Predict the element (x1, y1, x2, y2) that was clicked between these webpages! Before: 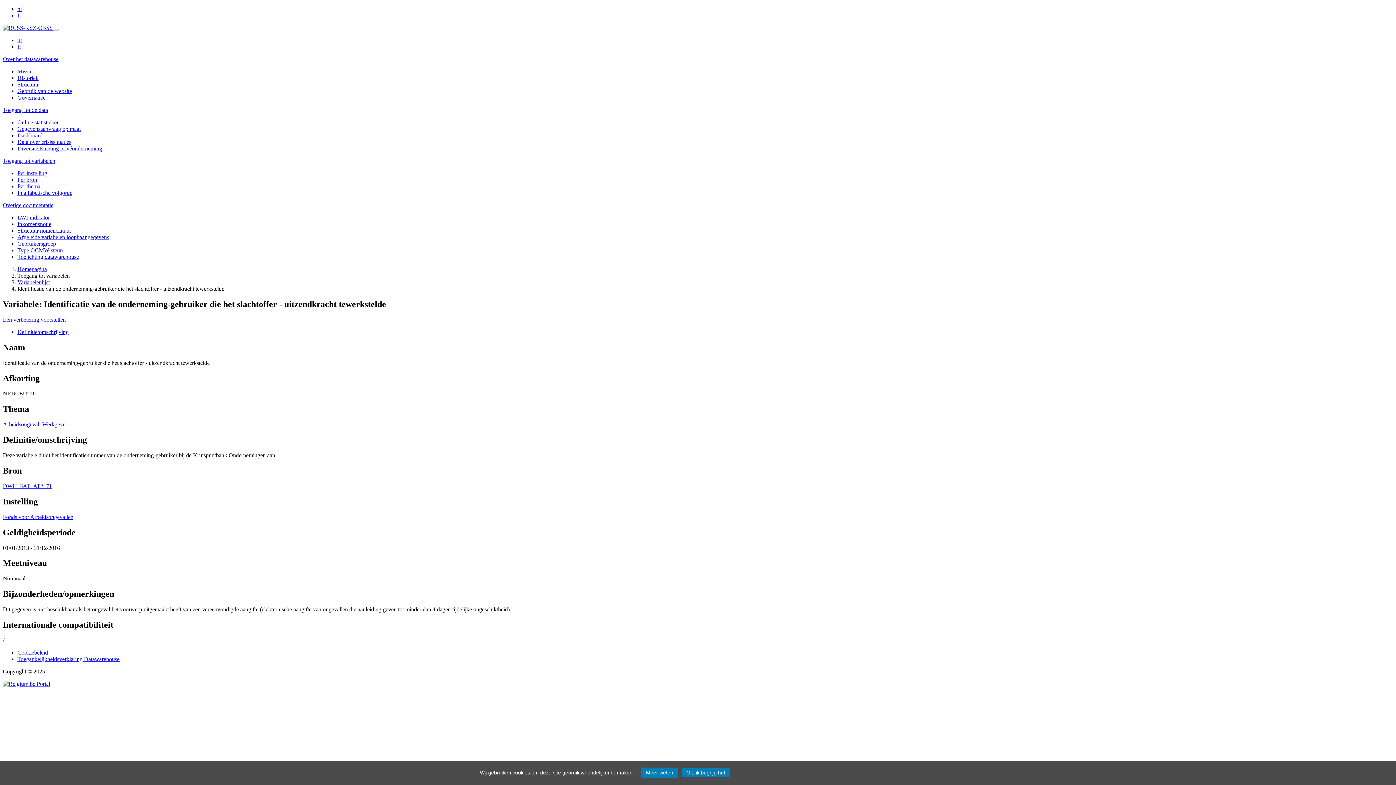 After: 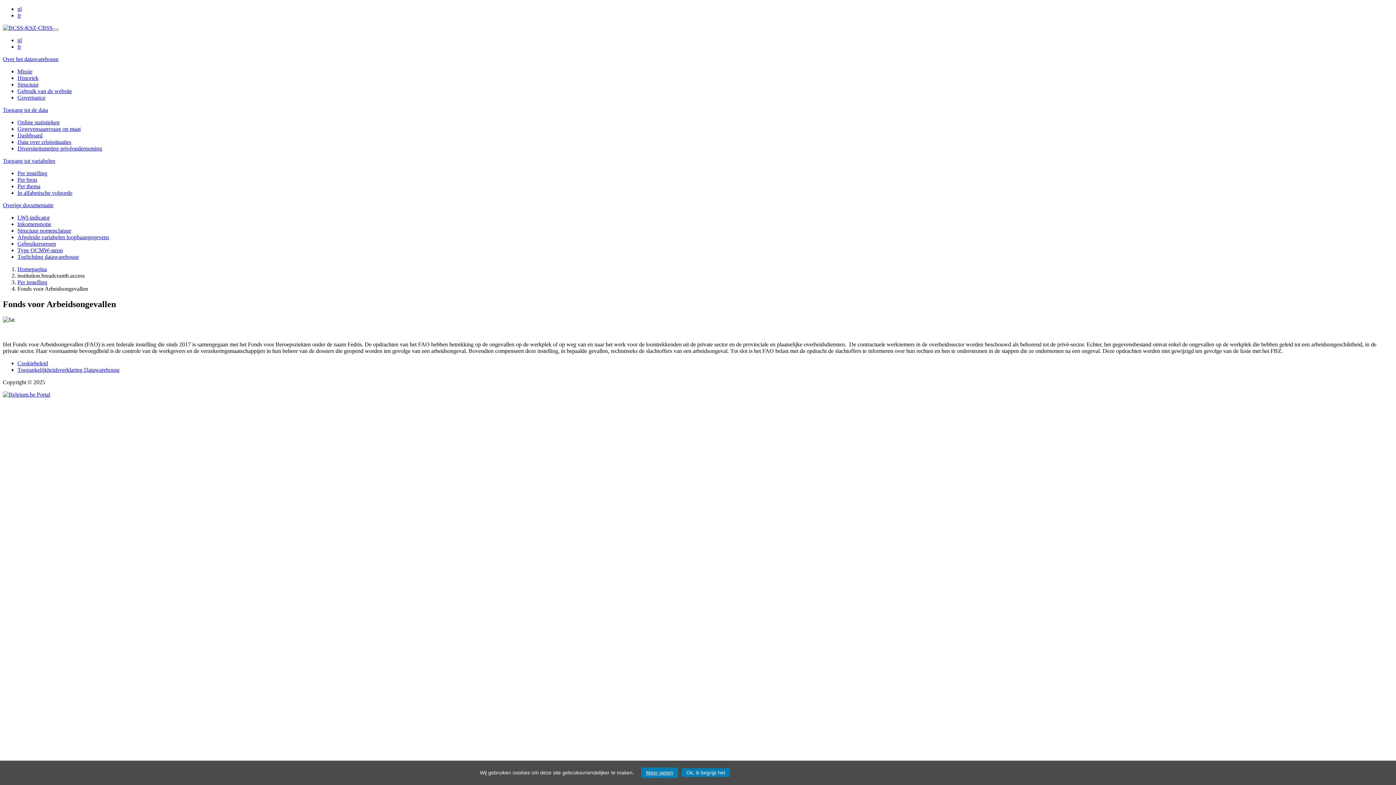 Action: bbox: (2, 514, 73, 520) label: Fonds voor Arbeidsongevallen